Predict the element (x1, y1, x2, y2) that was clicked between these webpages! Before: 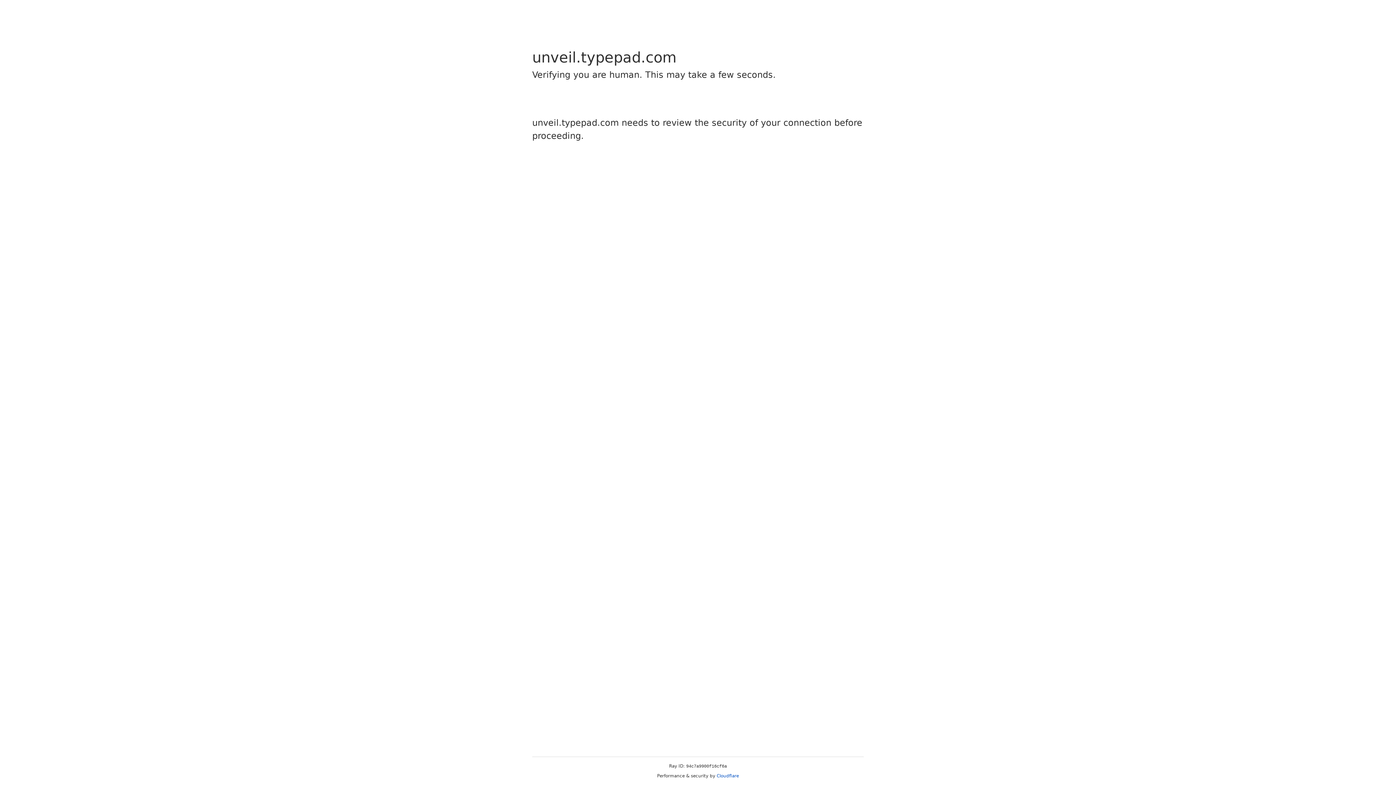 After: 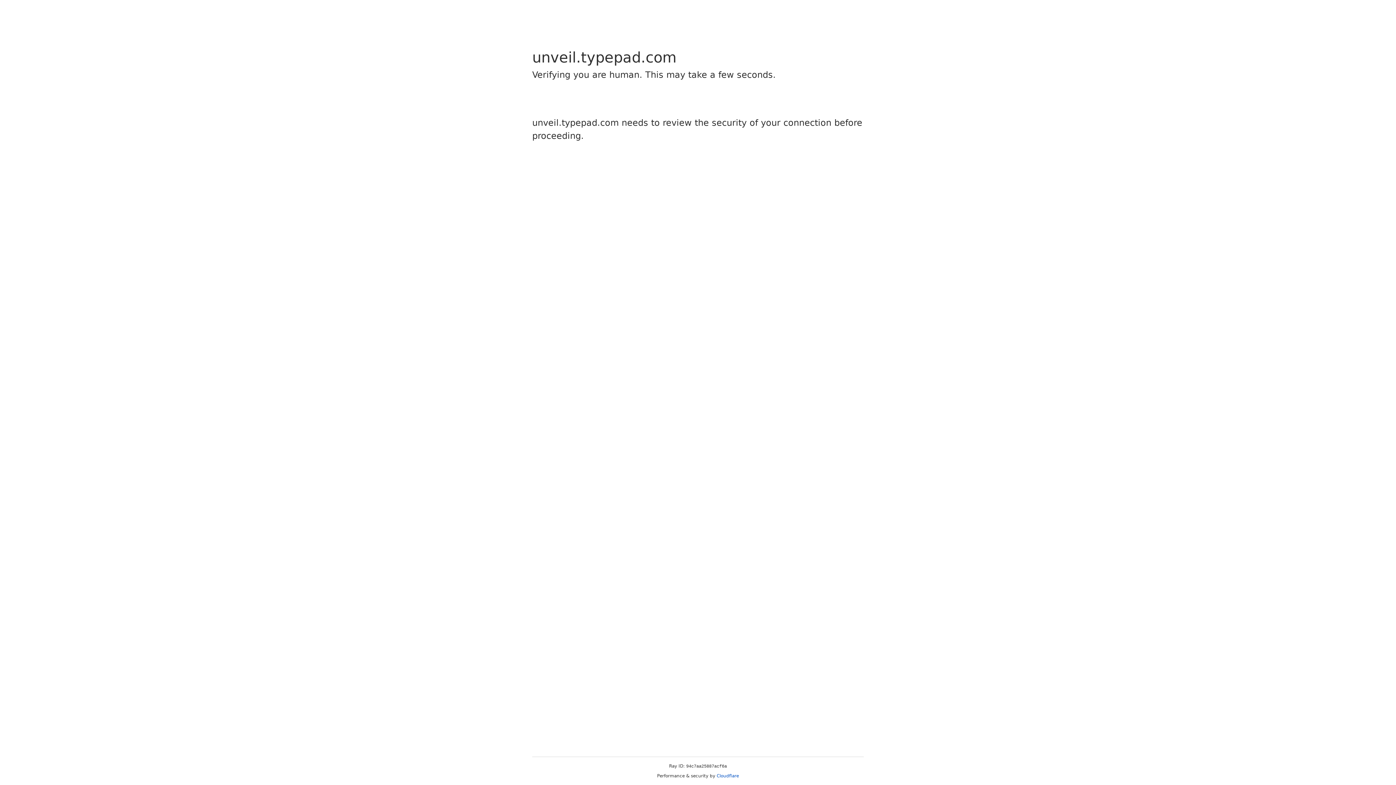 Action: label: Cloudflare bbox: (716, 773, 739, 778)